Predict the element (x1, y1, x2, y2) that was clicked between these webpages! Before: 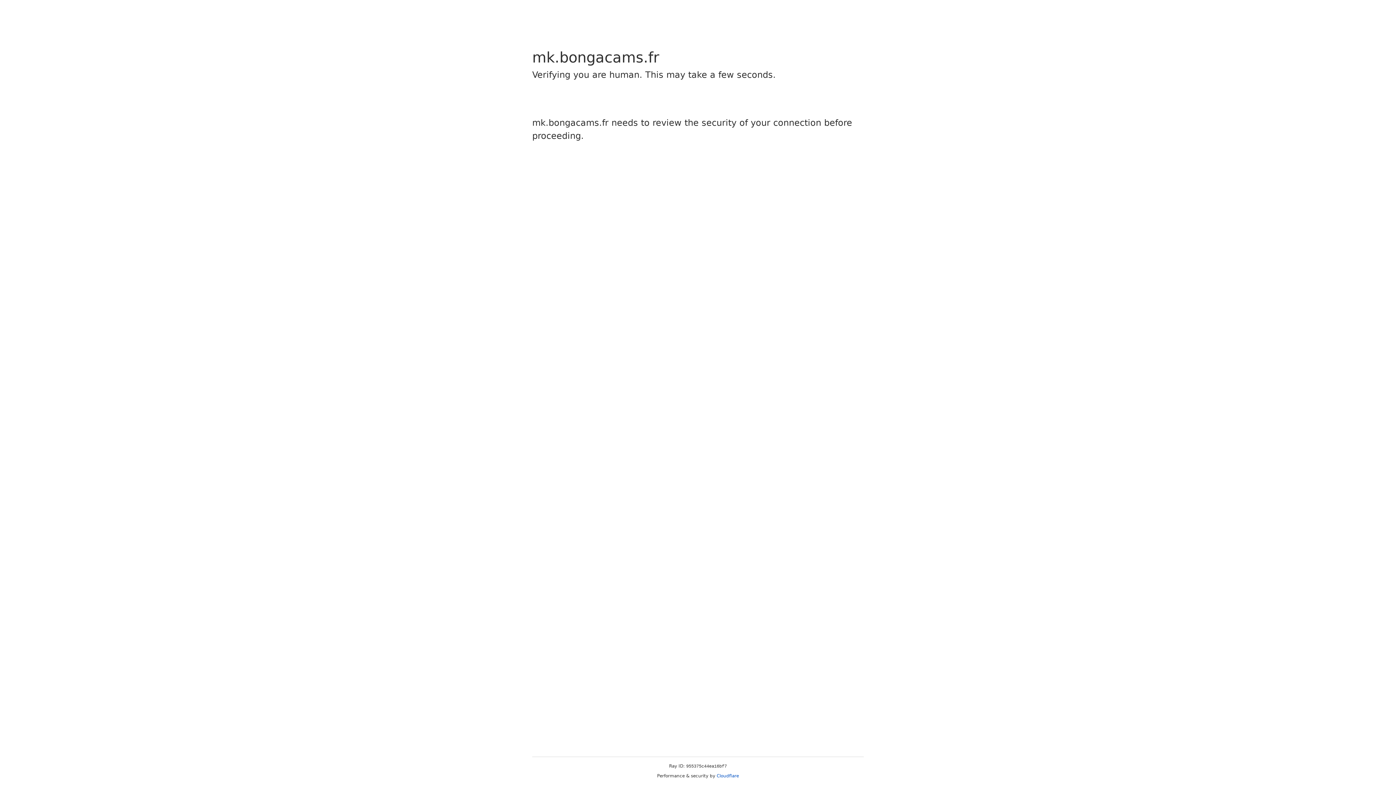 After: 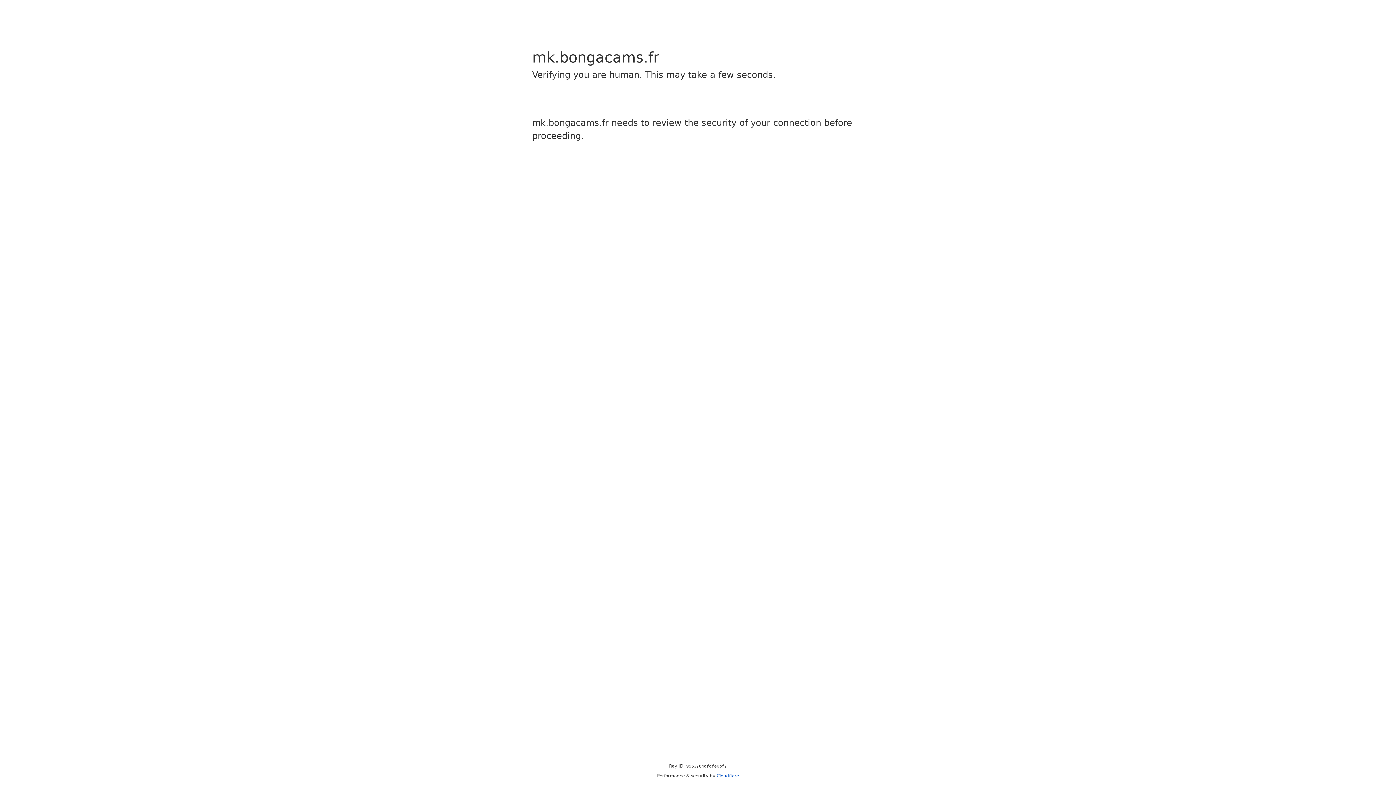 Action: bbox: (716, 773, 739, 778) label: Cloudflare